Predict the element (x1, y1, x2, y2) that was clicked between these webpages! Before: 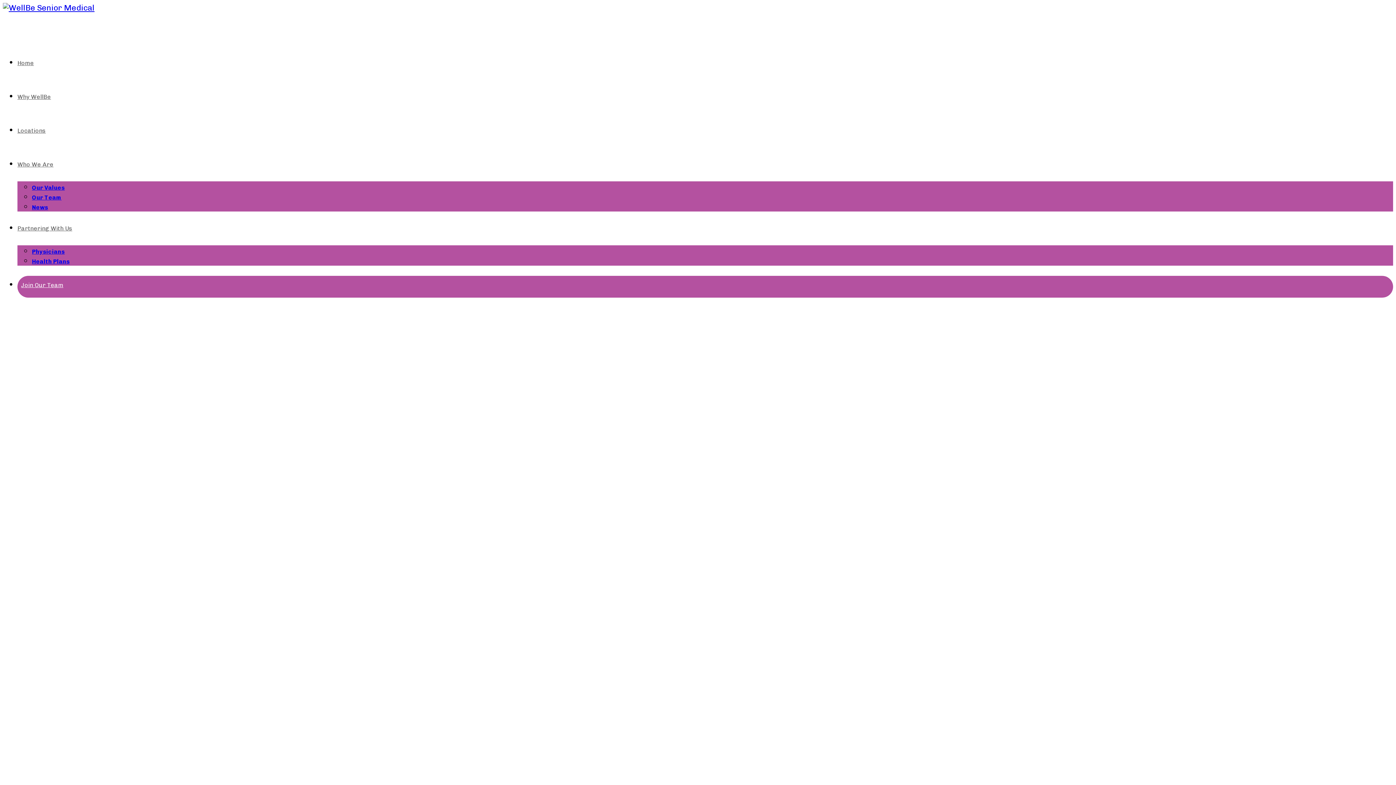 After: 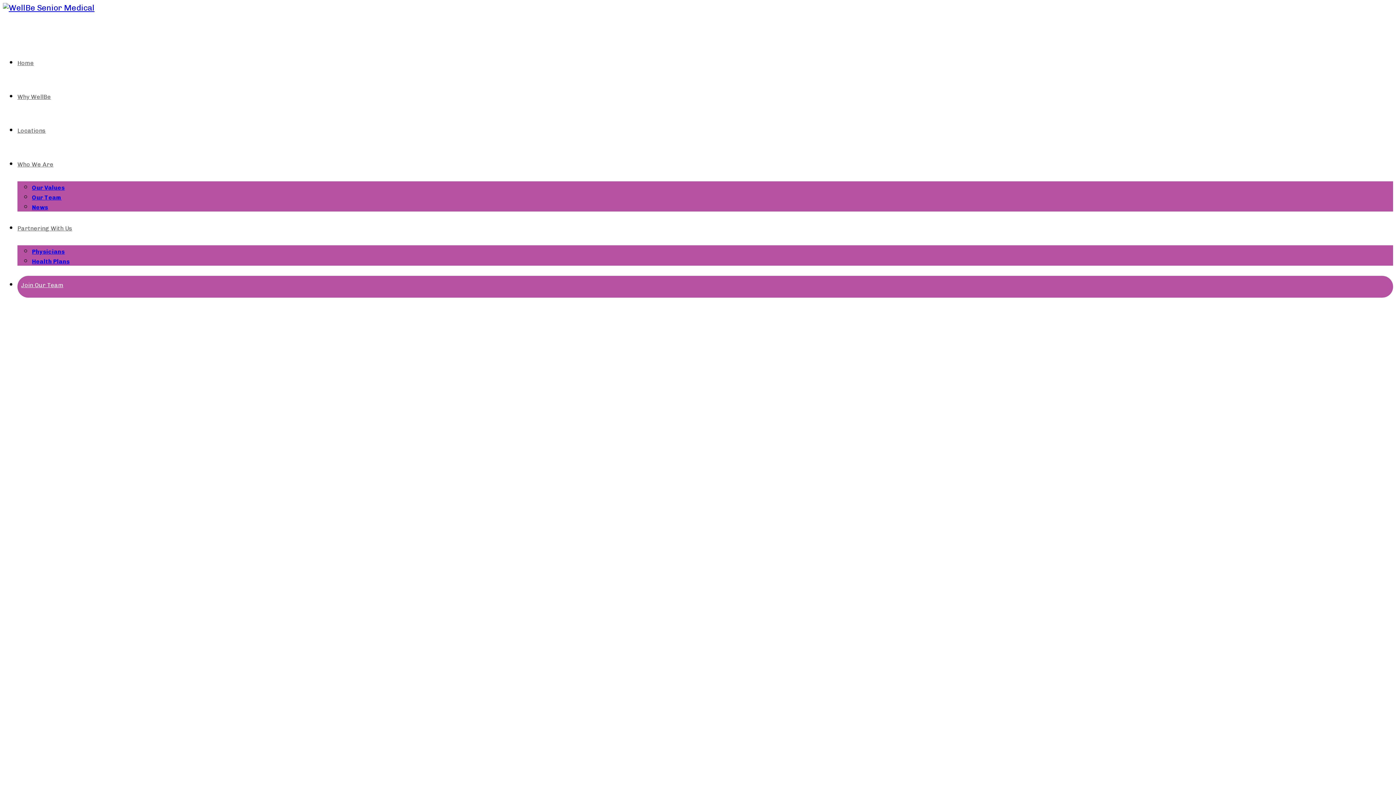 Action: bbox: (21, 281, 63, 288) label: Join Our Team